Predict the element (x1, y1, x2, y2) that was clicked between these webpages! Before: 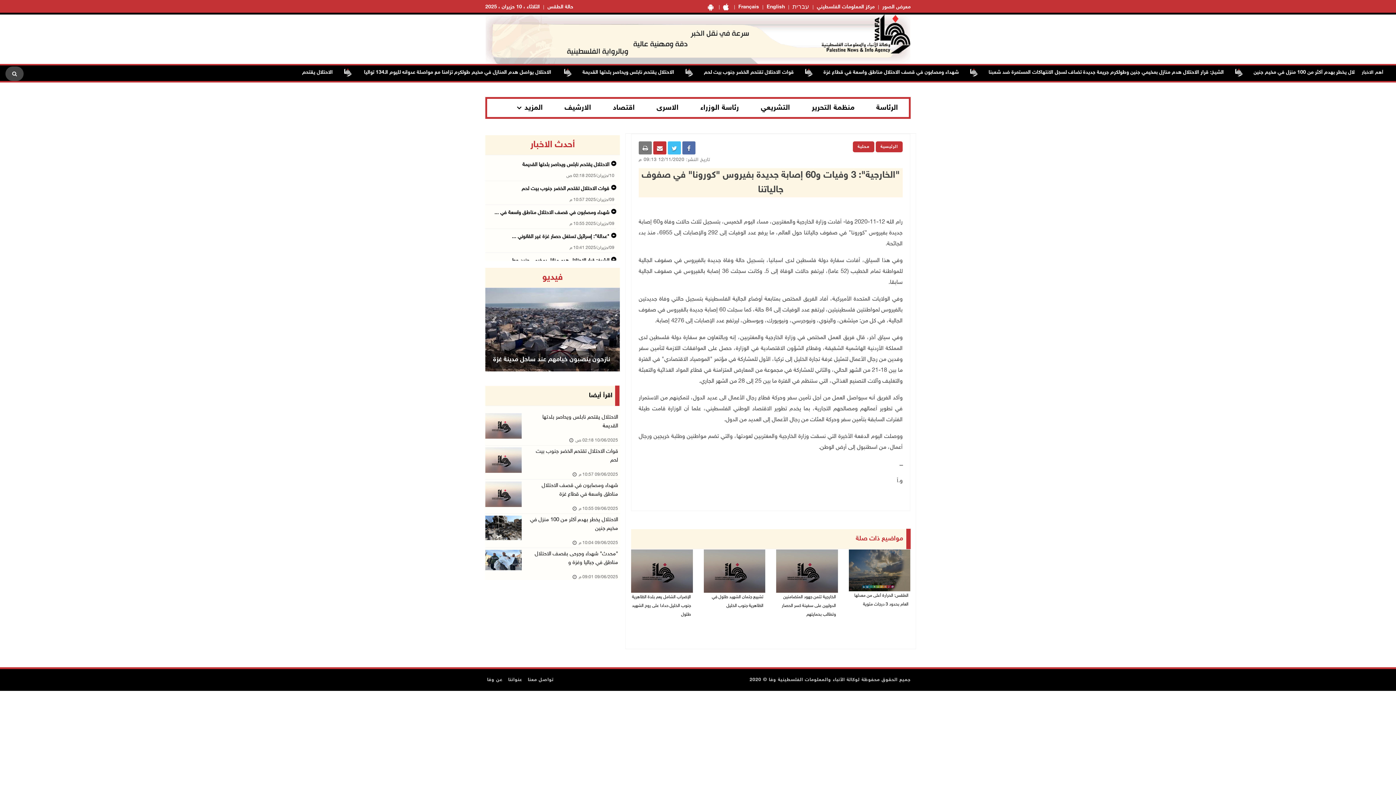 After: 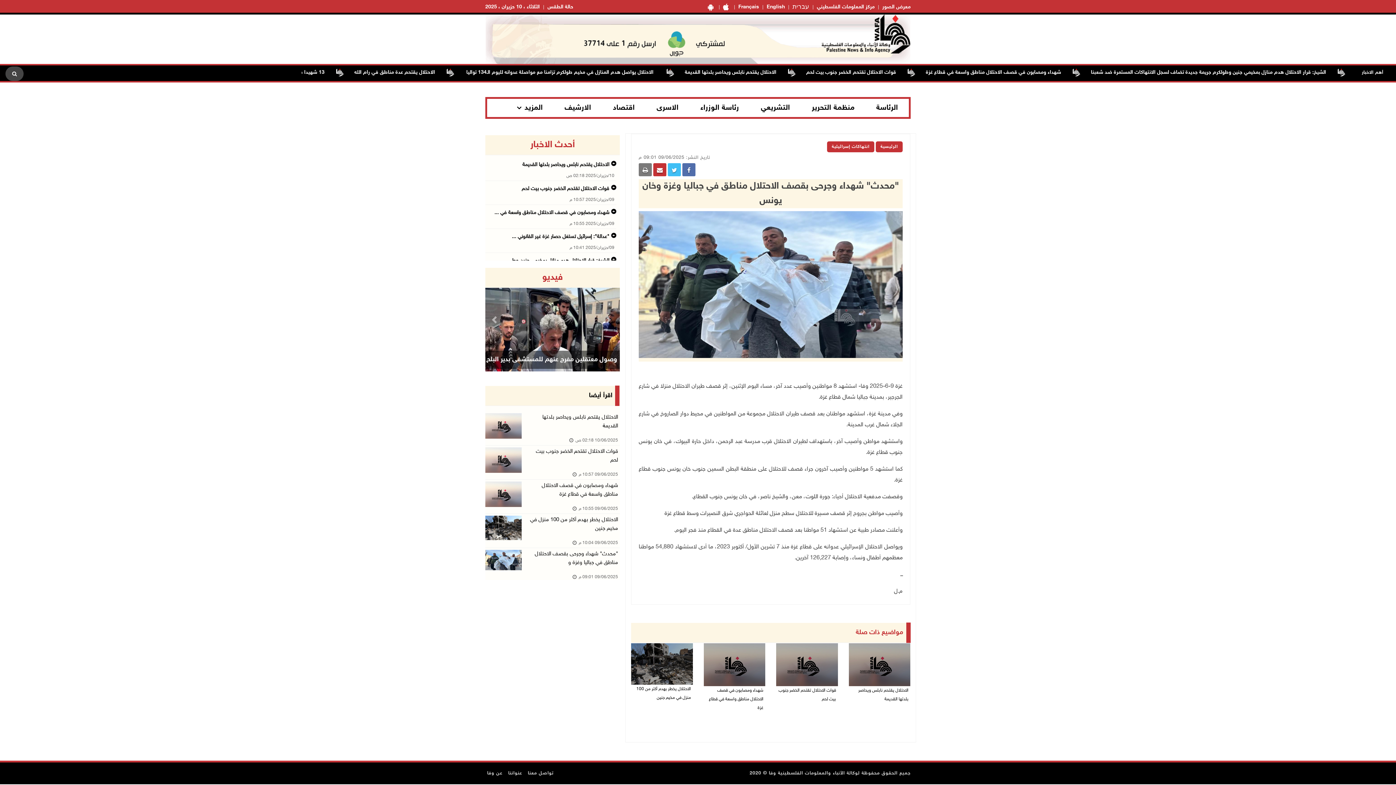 Action: bbox: (521, 550, 620, 567) label: "محدث" شهداء وجرحى بقصف الاحتلال مناطق في جباليا وغزة و